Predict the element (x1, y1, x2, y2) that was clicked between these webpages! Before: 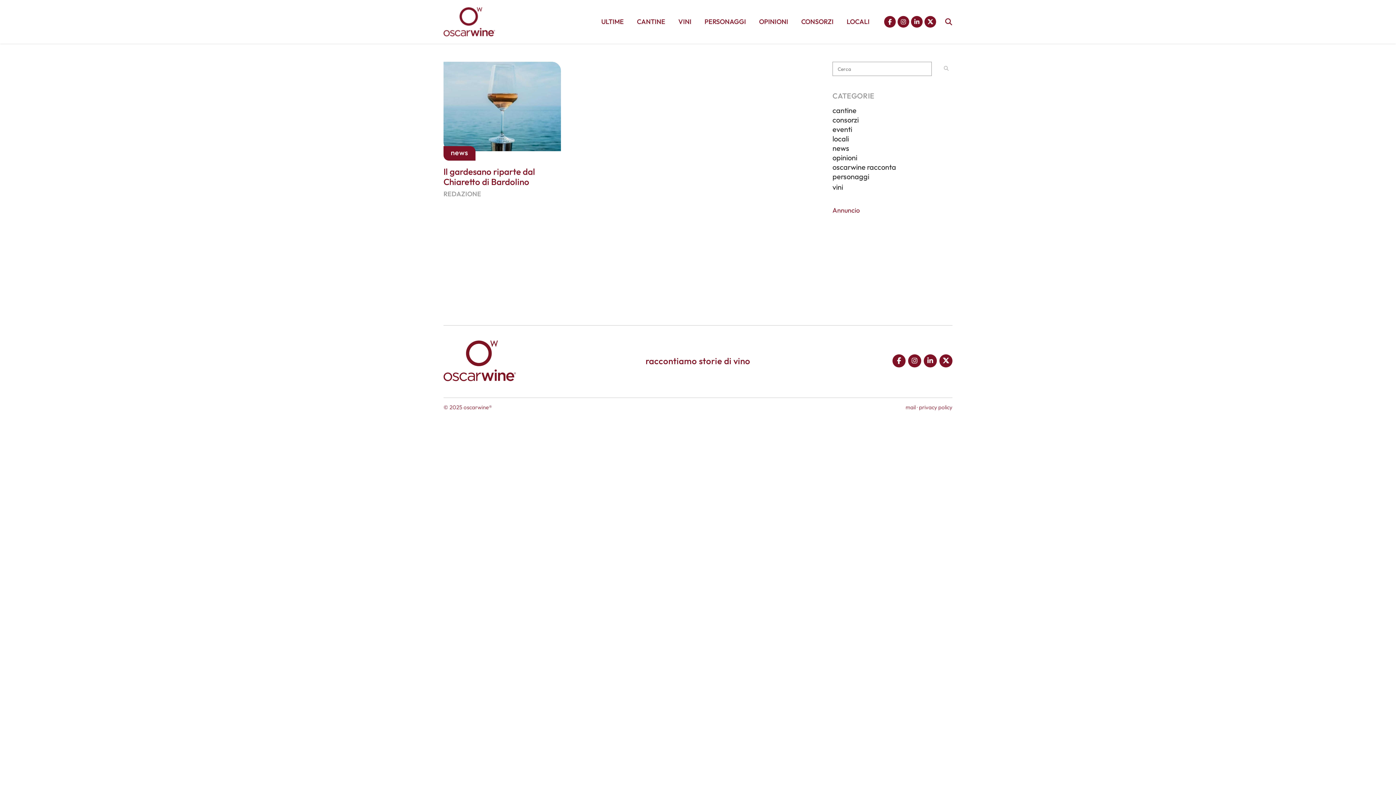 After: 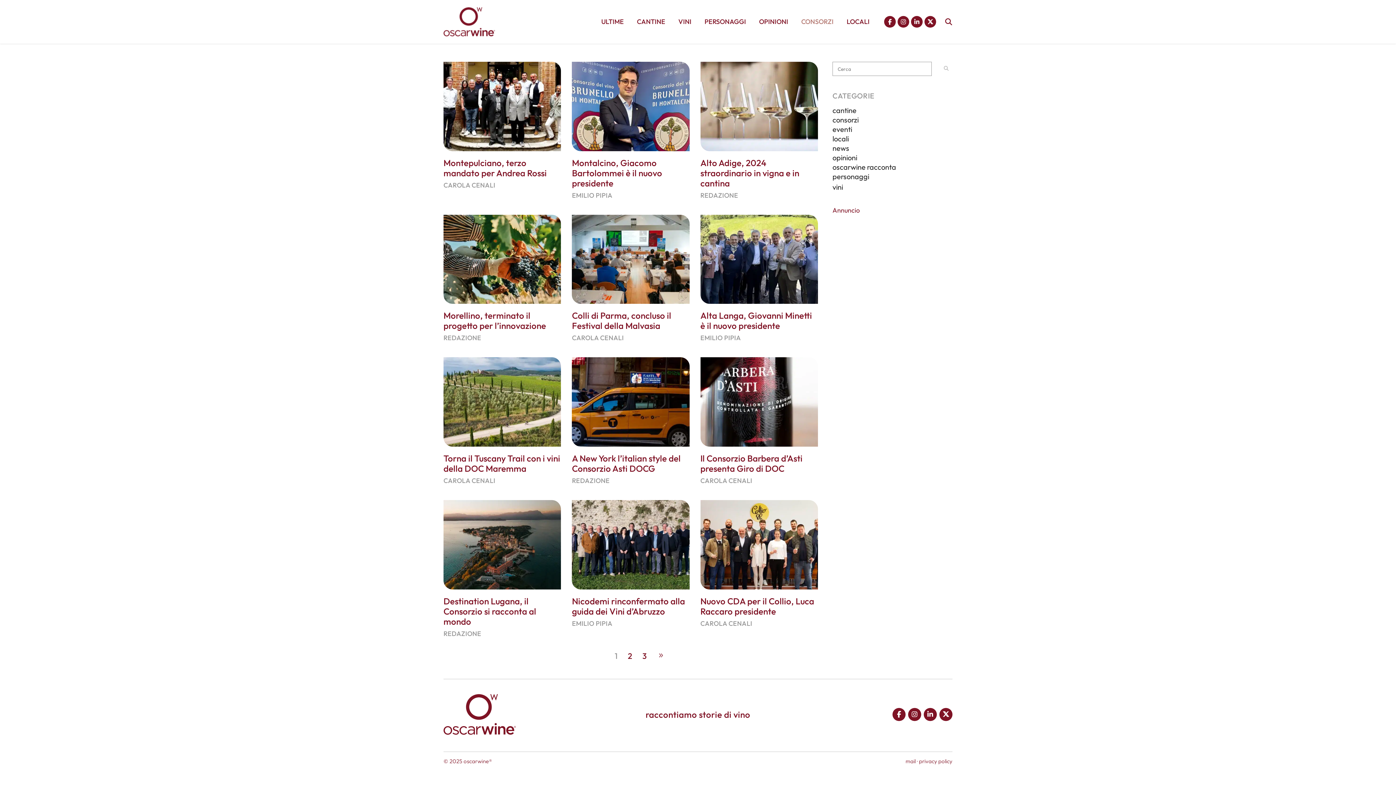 Action: label: CONSORZI bbox: (794, 0, 840, 43)